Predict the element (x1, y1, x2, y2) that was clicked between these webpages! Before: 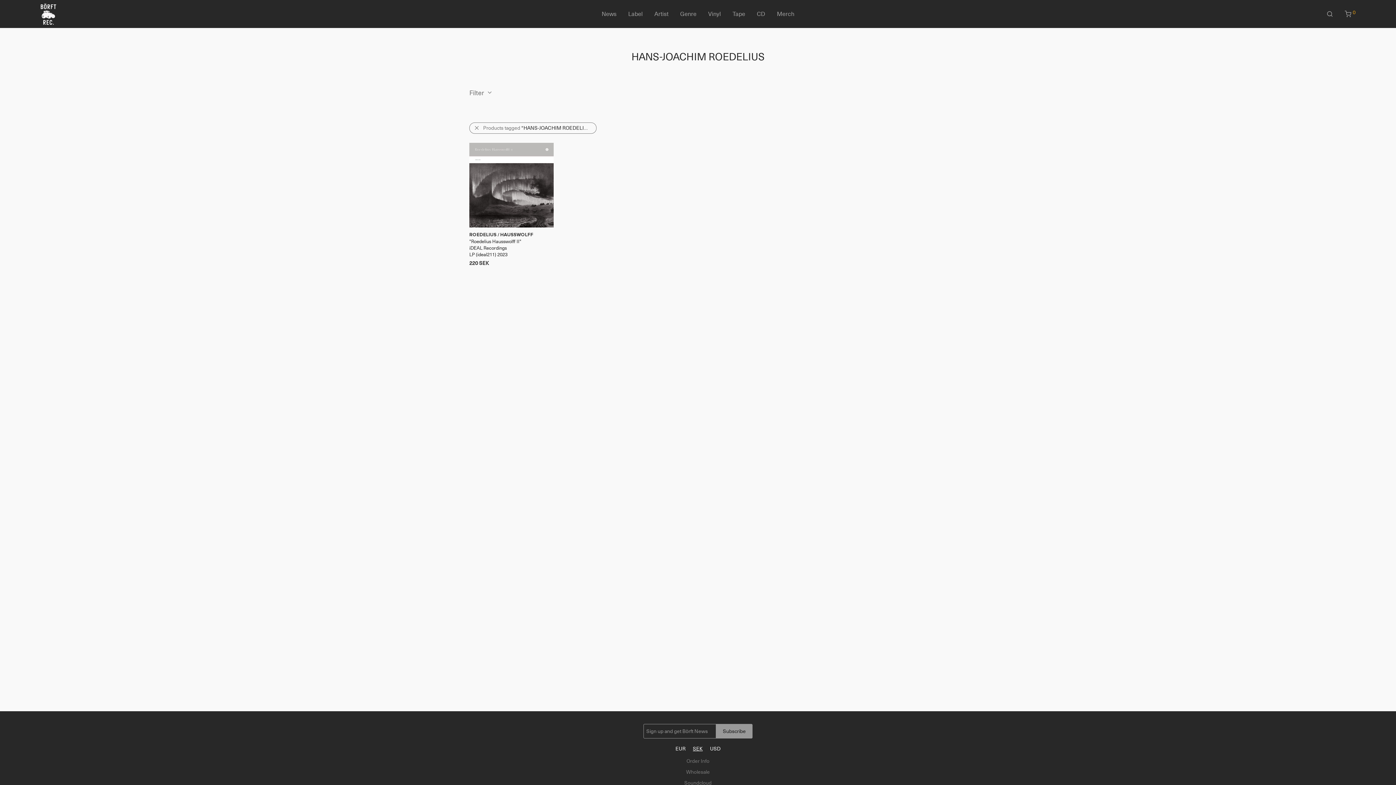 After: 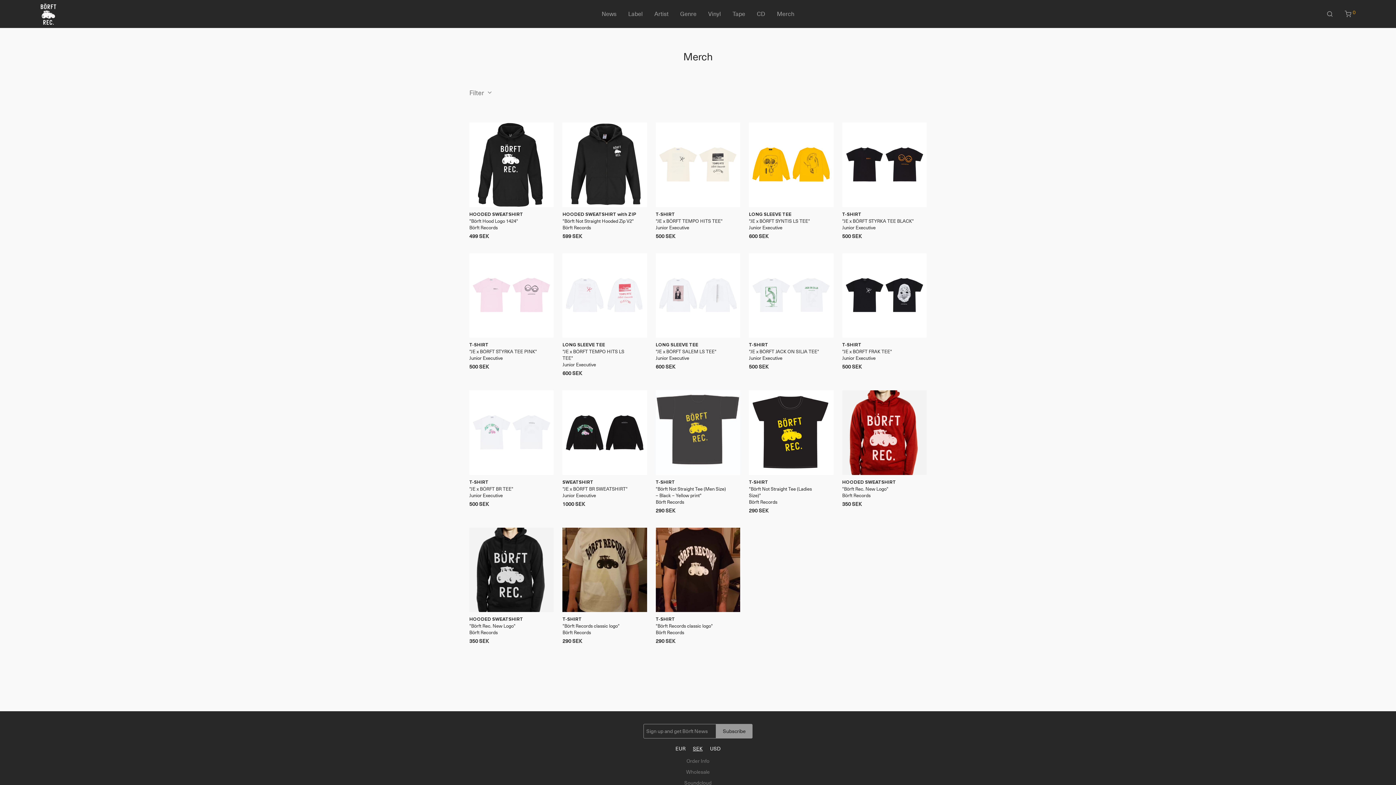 Action: bbox: (771, 5, 800, 23) label: Merch